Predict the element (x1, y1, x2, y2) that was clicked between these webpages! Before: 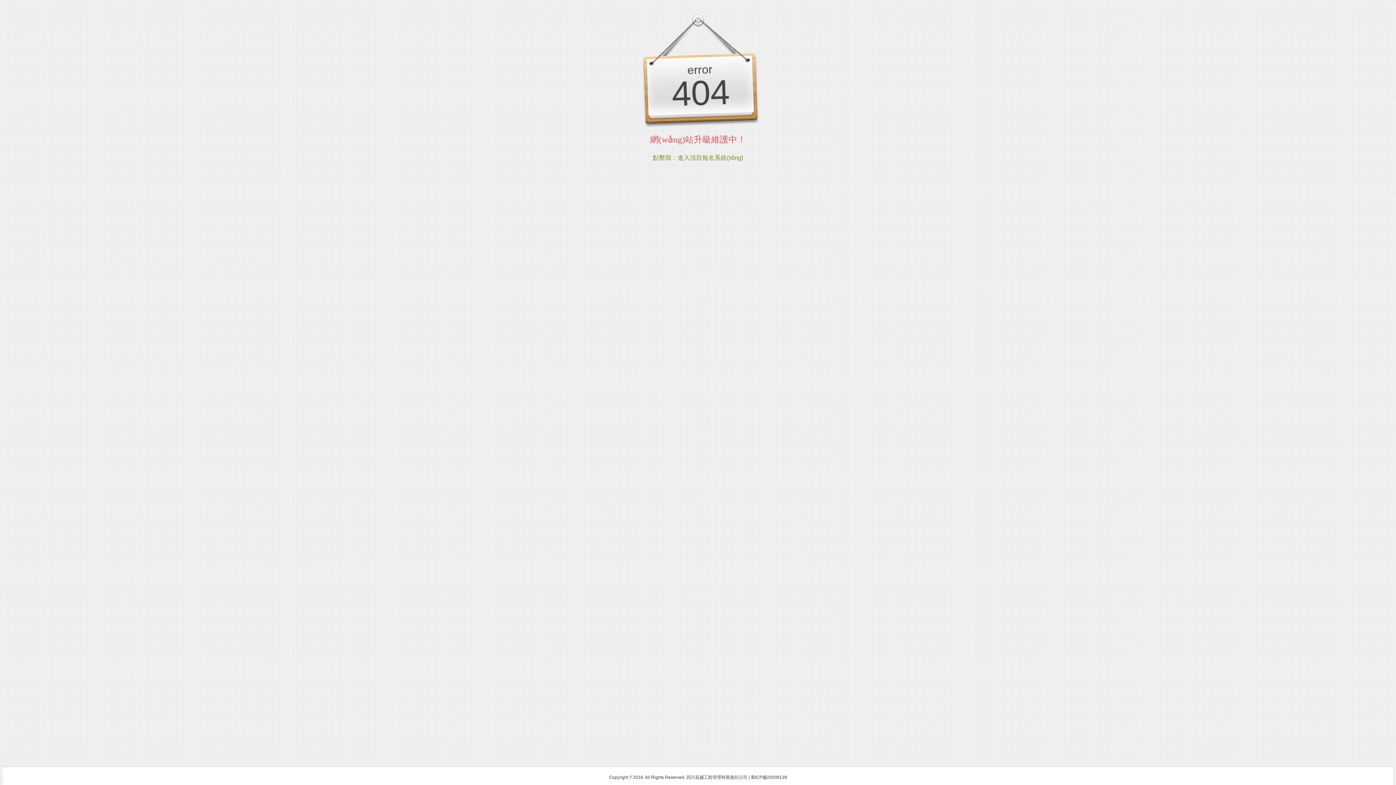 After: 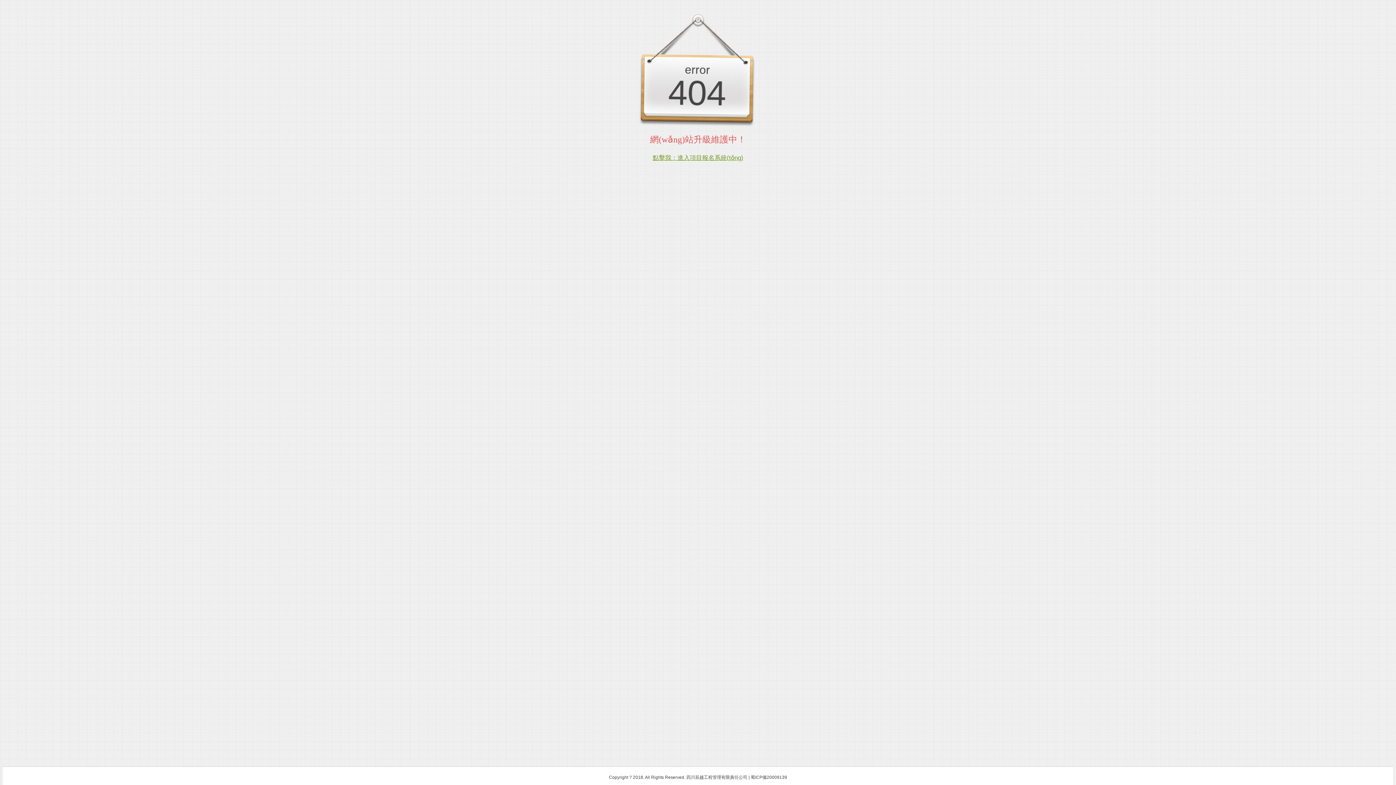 Action: label: 點擊我：進入項目報名系統(tǒng) bbox: (640, 153, 756, 162)